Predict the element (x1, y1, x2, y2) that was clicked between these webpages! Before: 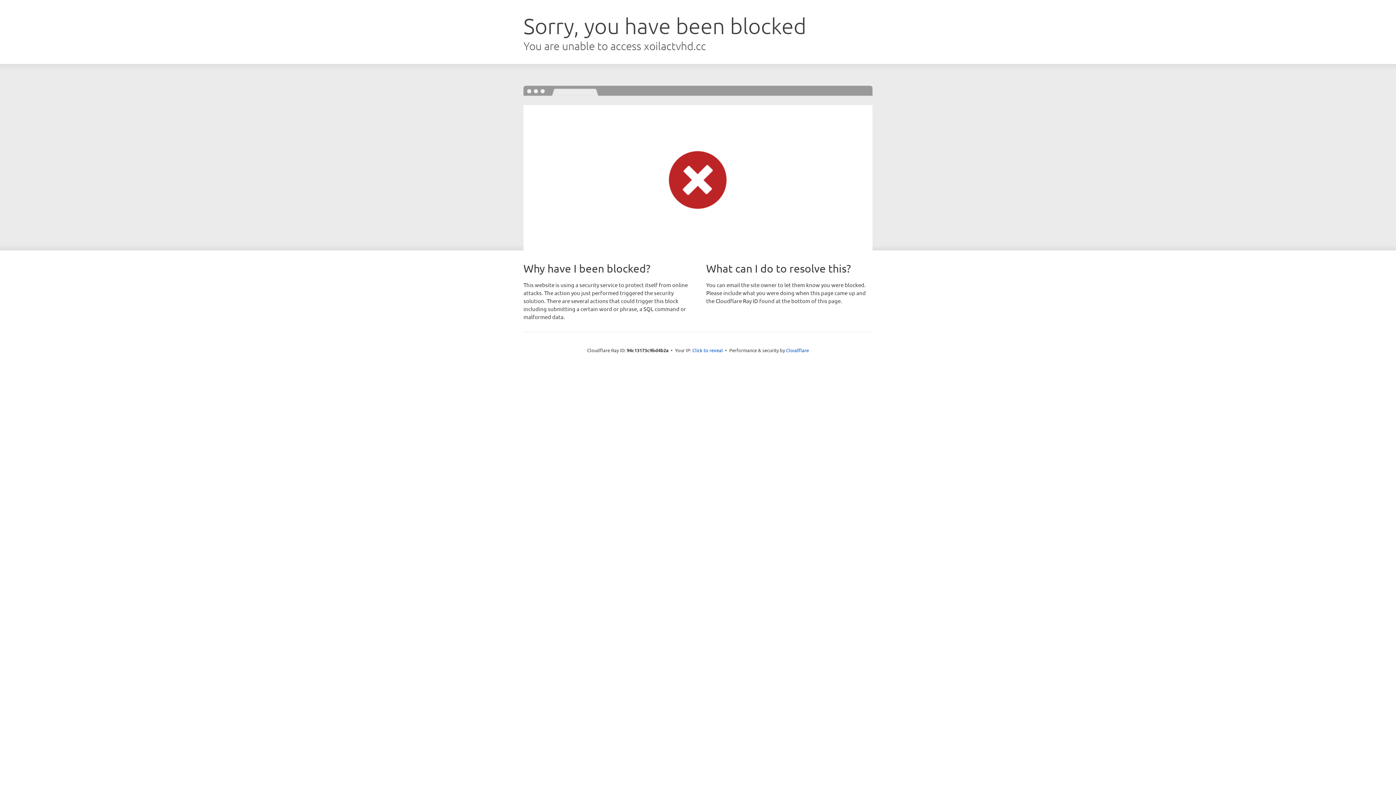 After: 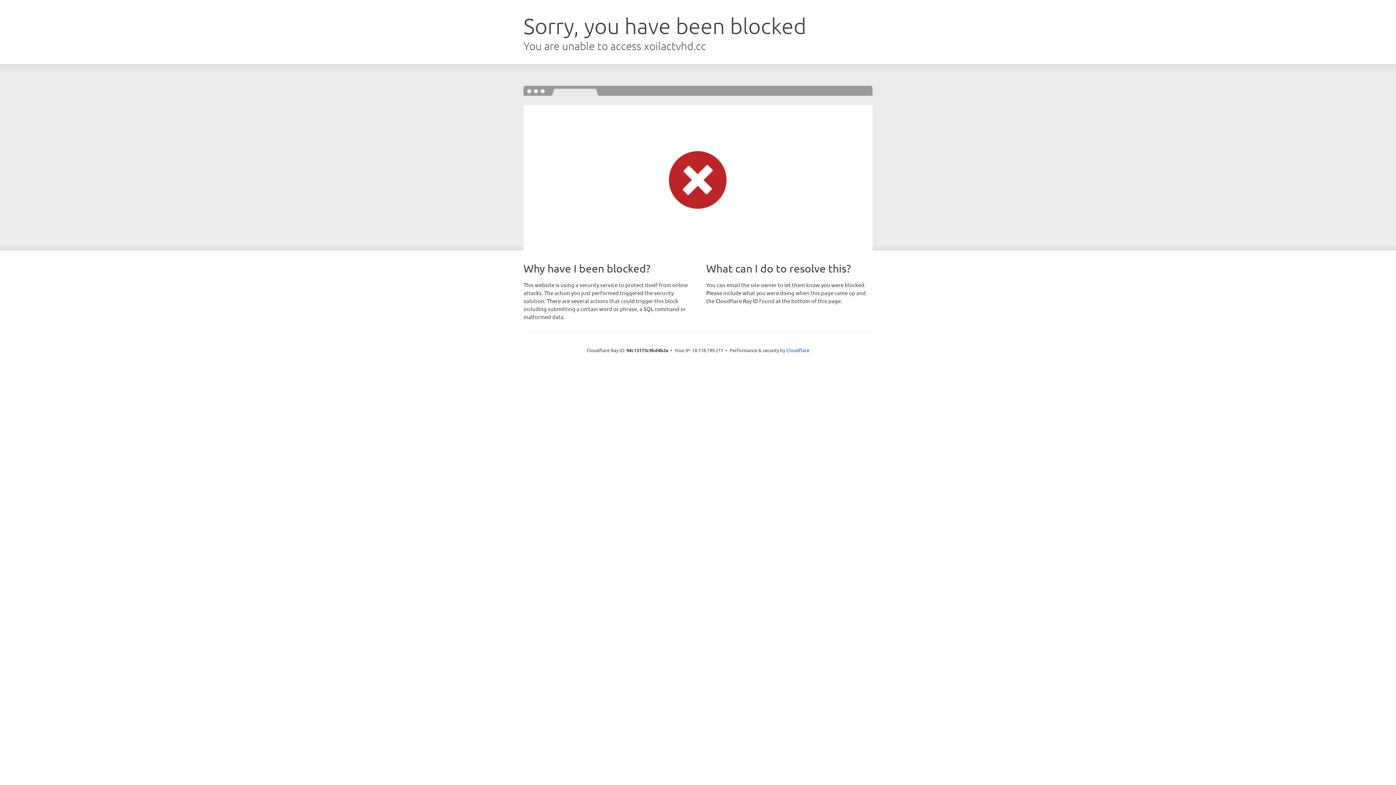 Action: bbox: (692, 346, 723, 353) label: Click to reveal